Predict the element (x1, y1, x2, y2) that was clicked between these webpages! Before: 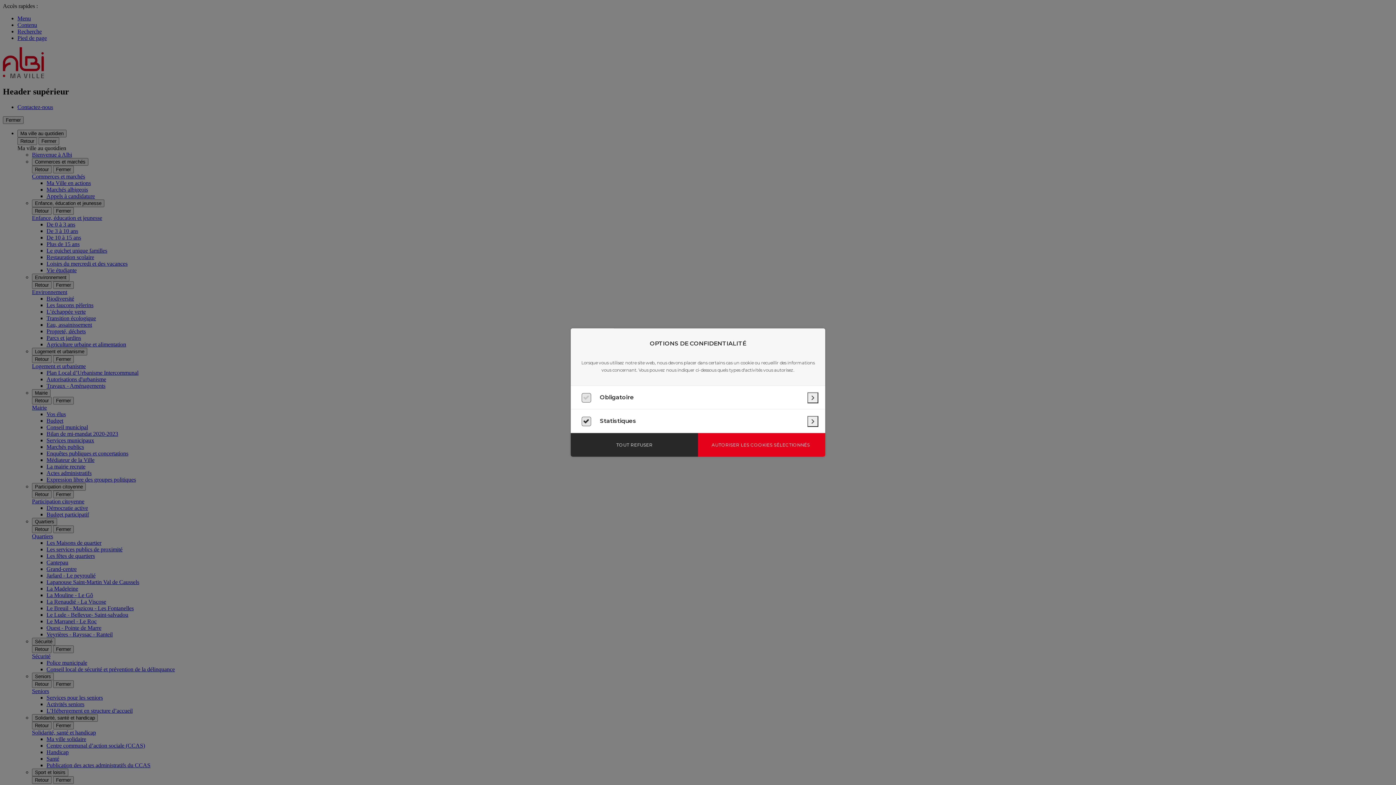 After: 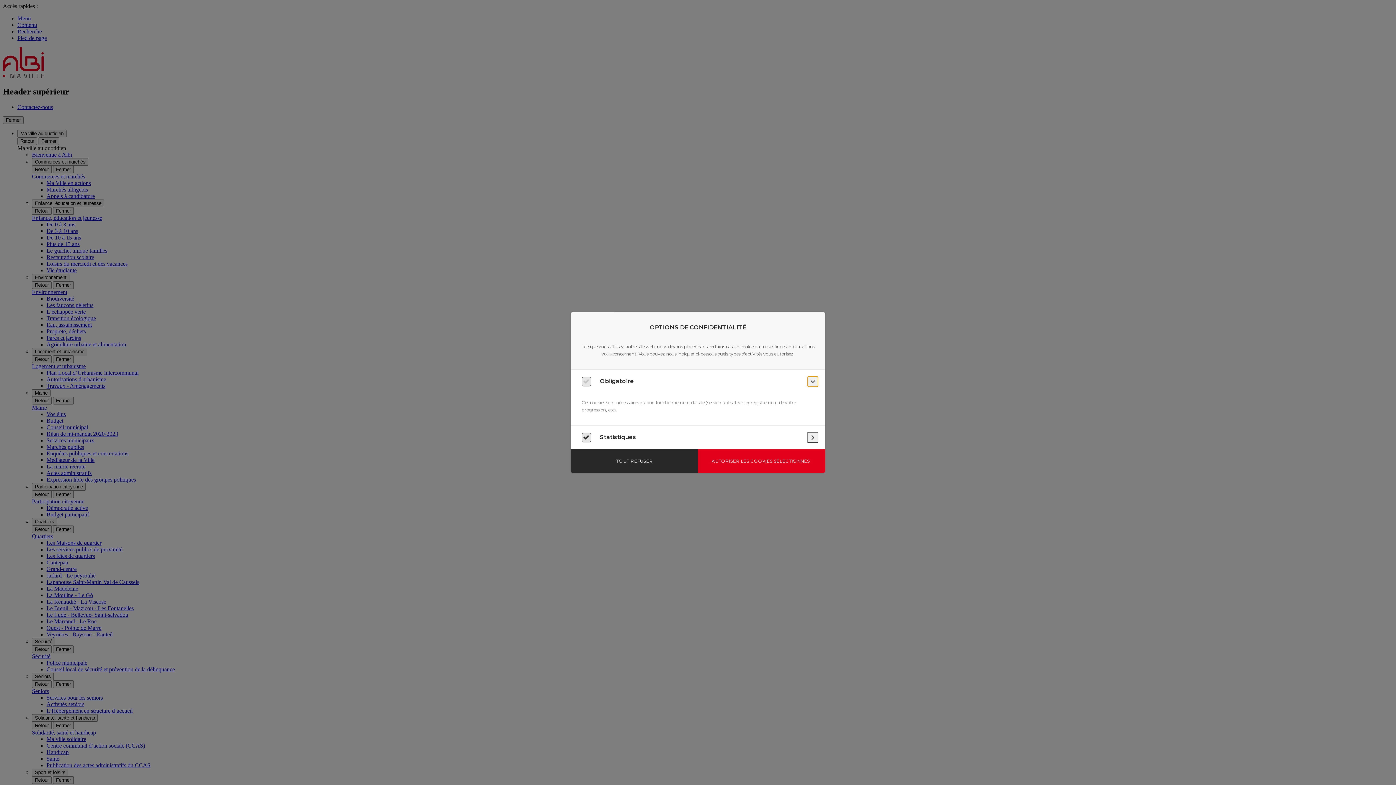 Action: label: Obligatoire : en savoir plus bbox: (807, 392, 818, 403)